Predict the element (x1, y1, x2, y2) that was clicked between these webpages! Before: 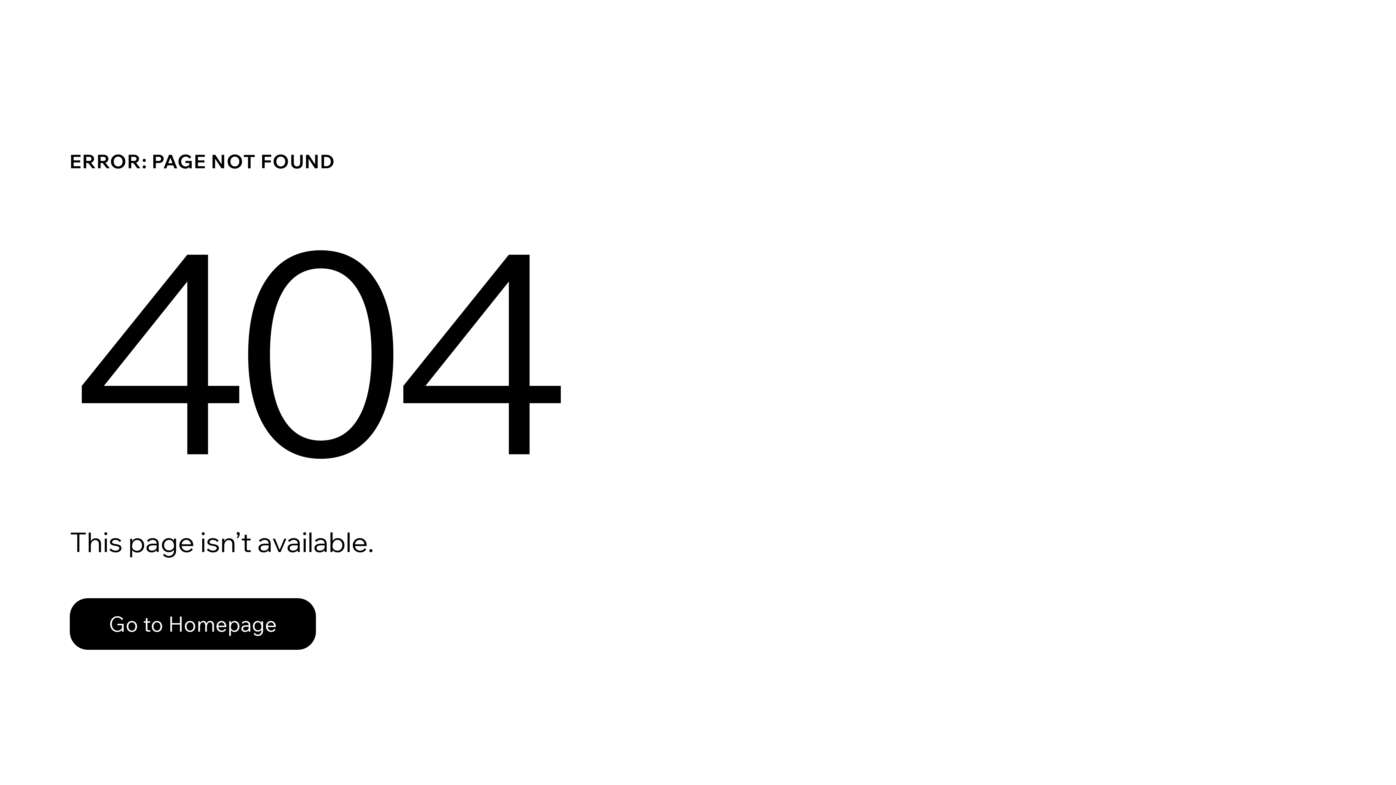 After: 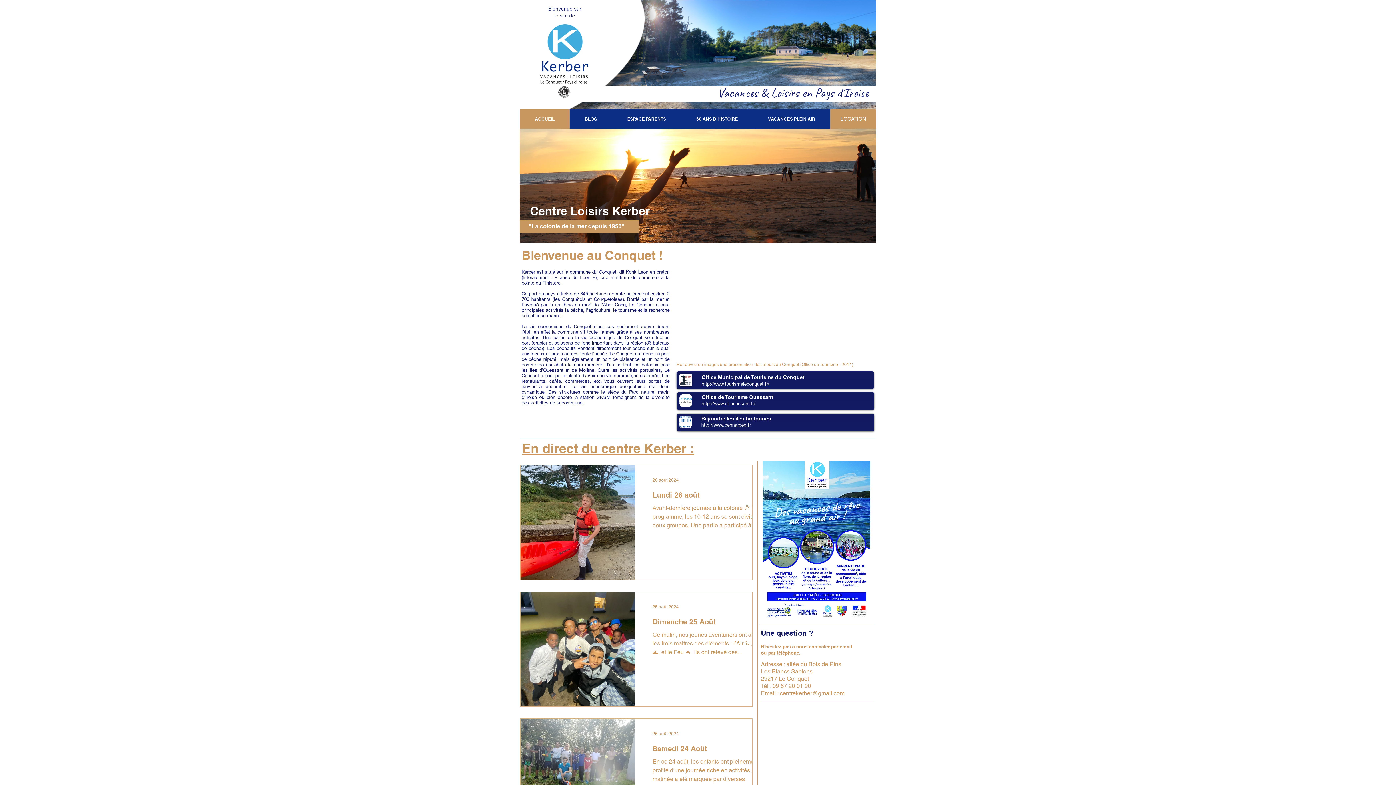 Action: label: Go to Homepage bbox: (69, 598, 316, 650)